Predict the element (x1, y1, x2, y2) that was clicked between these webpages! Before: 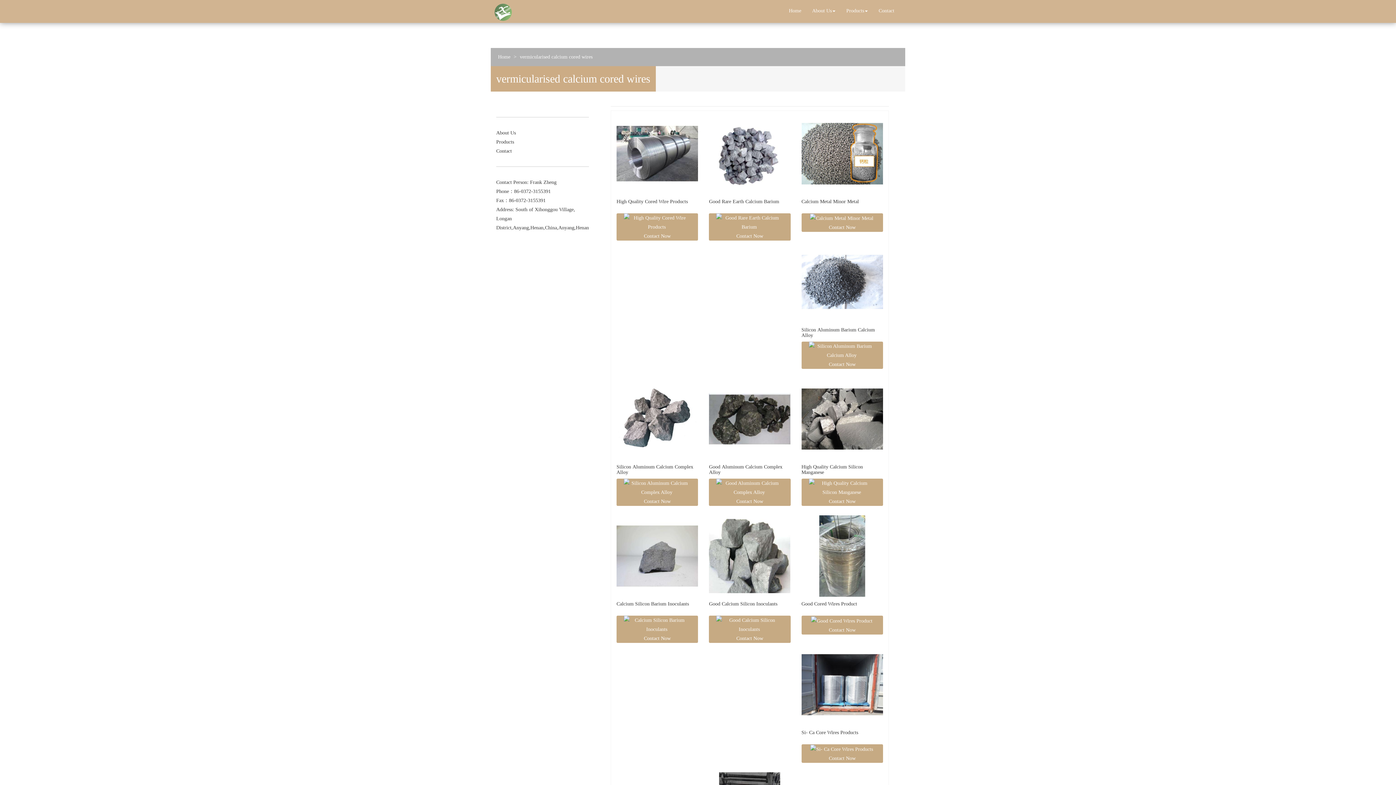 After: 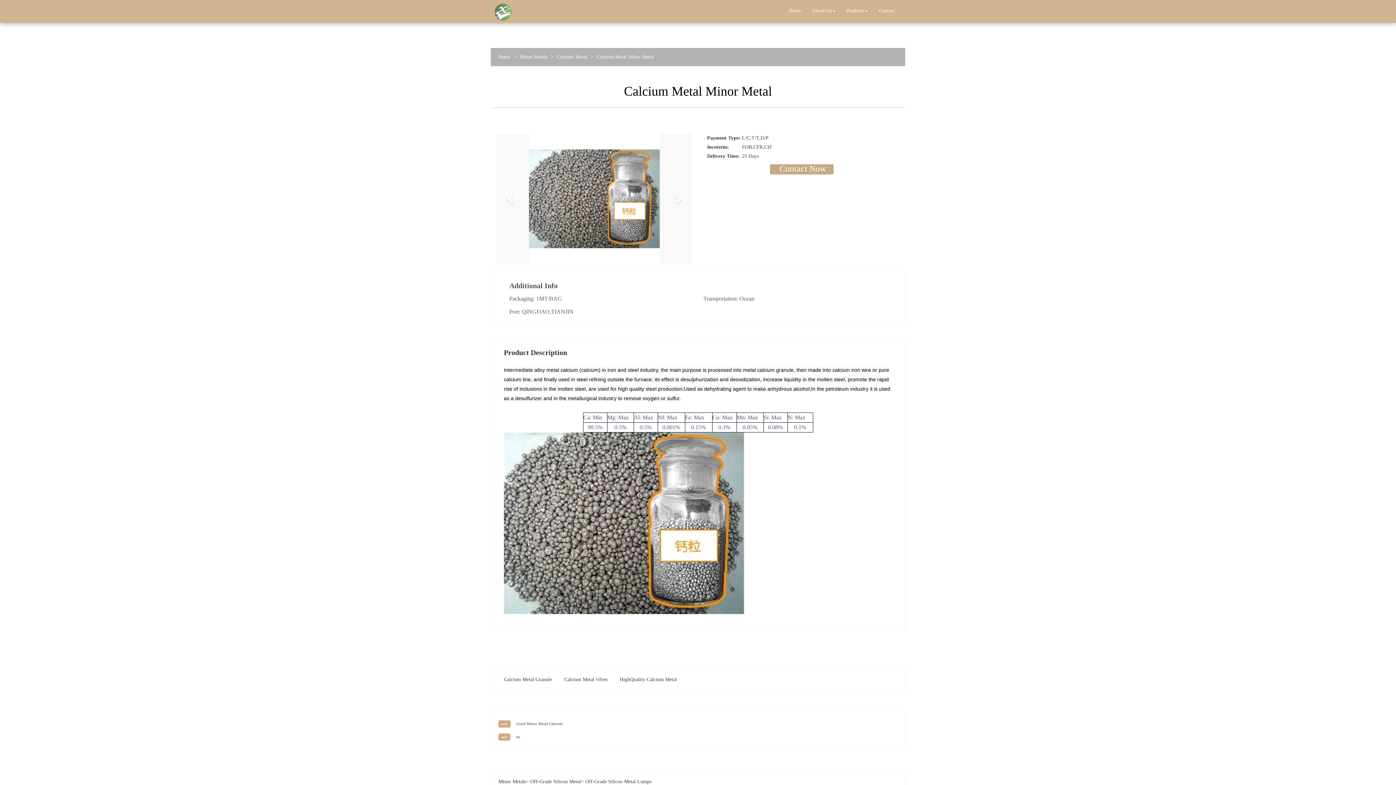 Action: bbox: (801, 110, 883, 197)